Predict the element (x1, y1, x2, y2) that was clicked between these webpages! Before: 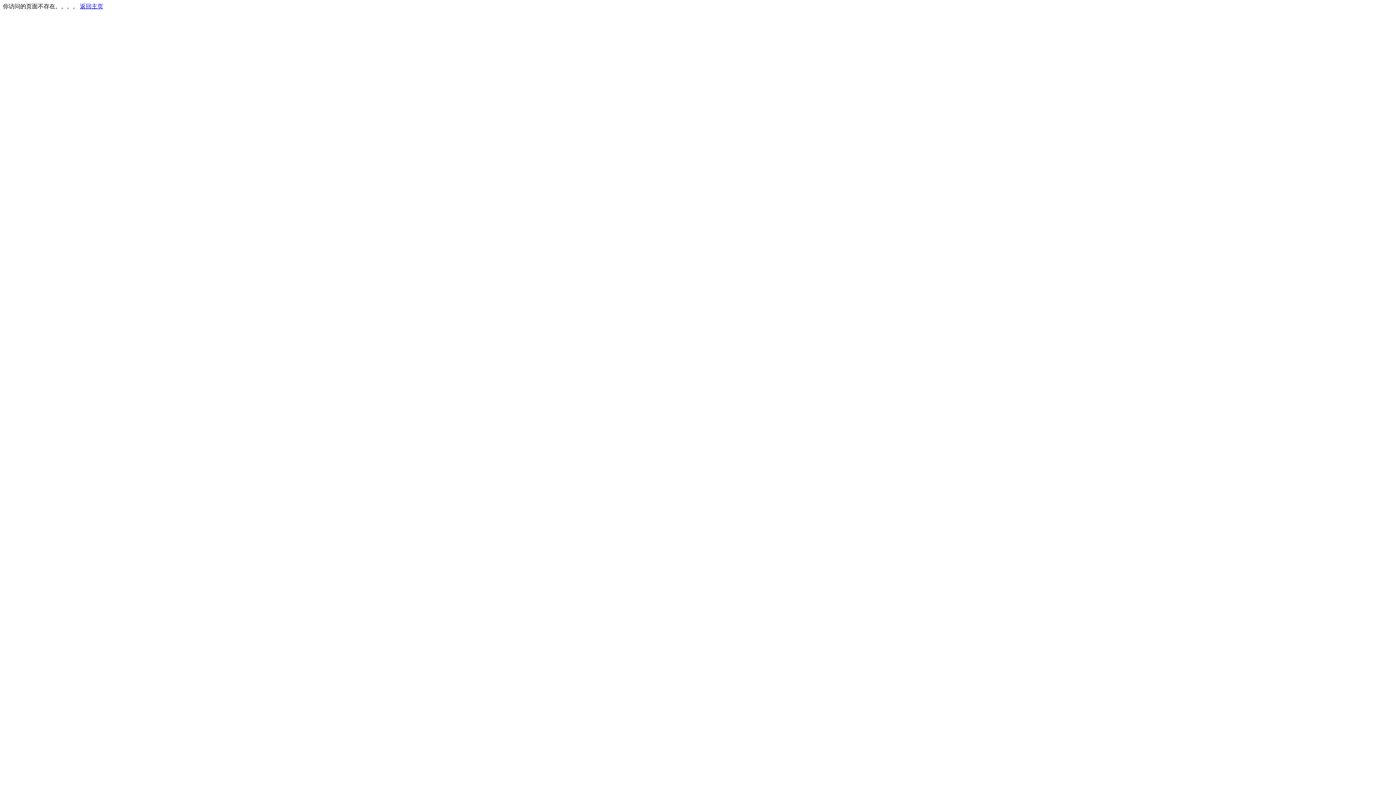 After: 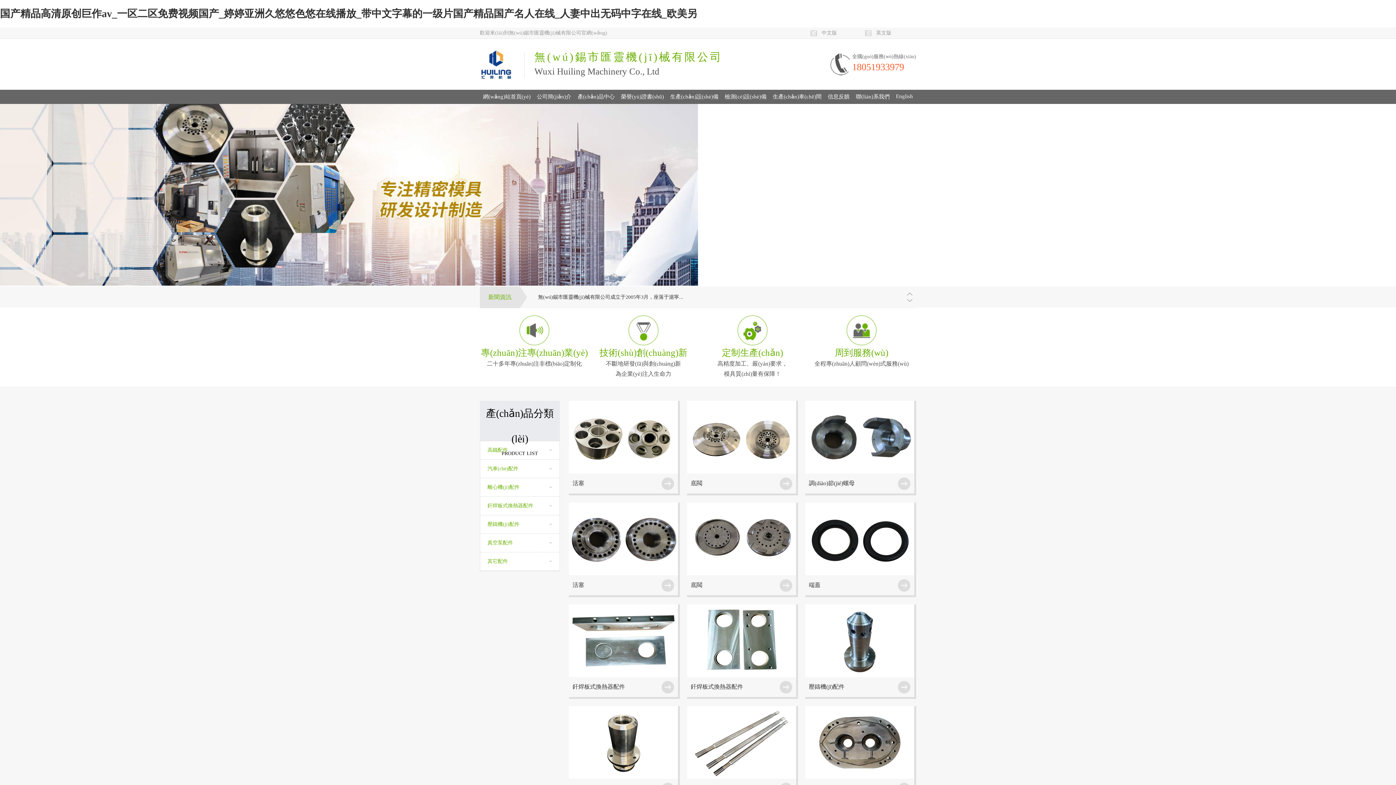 Action: label: 返回主页 bbox: (80, 3, 103, 9)